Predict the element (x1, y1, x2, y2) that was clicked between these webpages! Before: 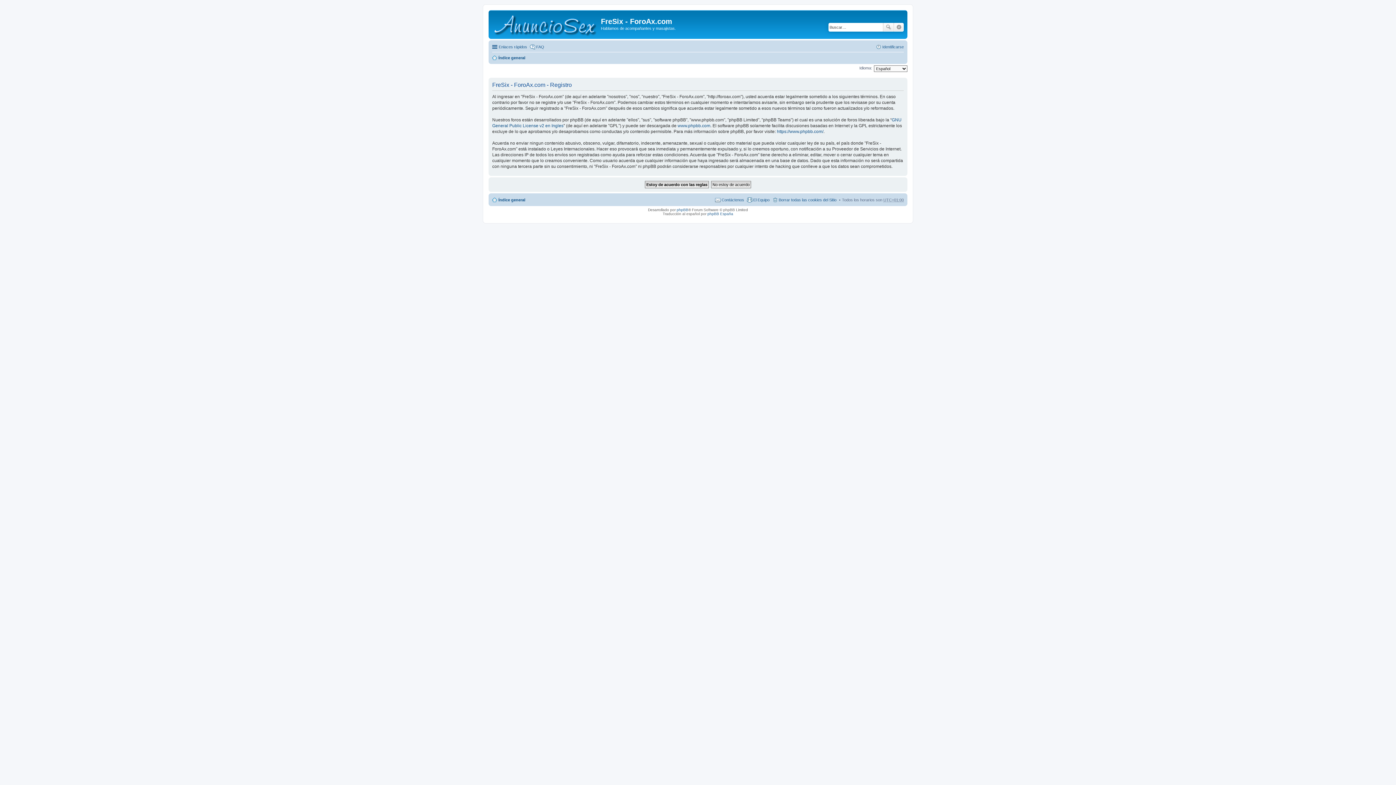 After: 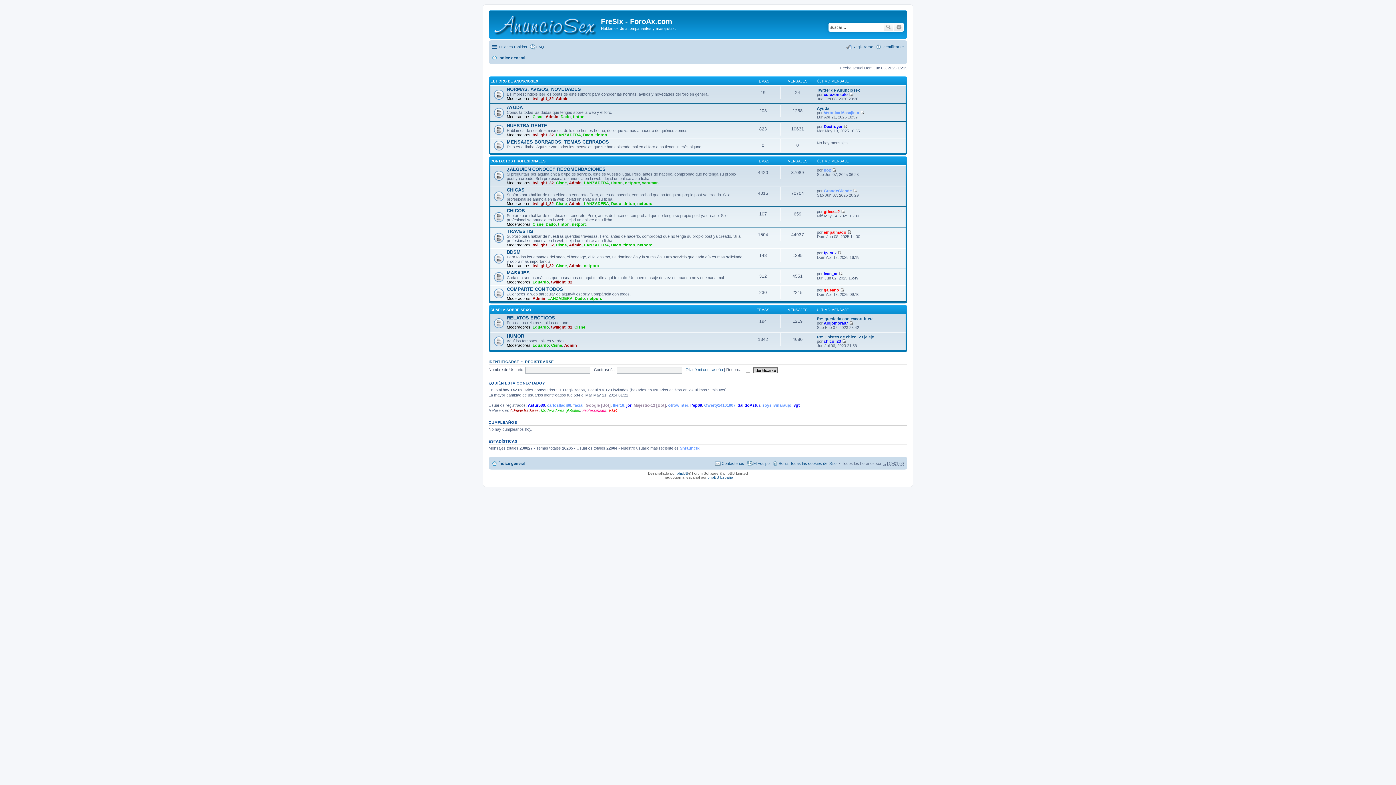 Action: label: Índice general bbox: (492, 195, 525, 204)